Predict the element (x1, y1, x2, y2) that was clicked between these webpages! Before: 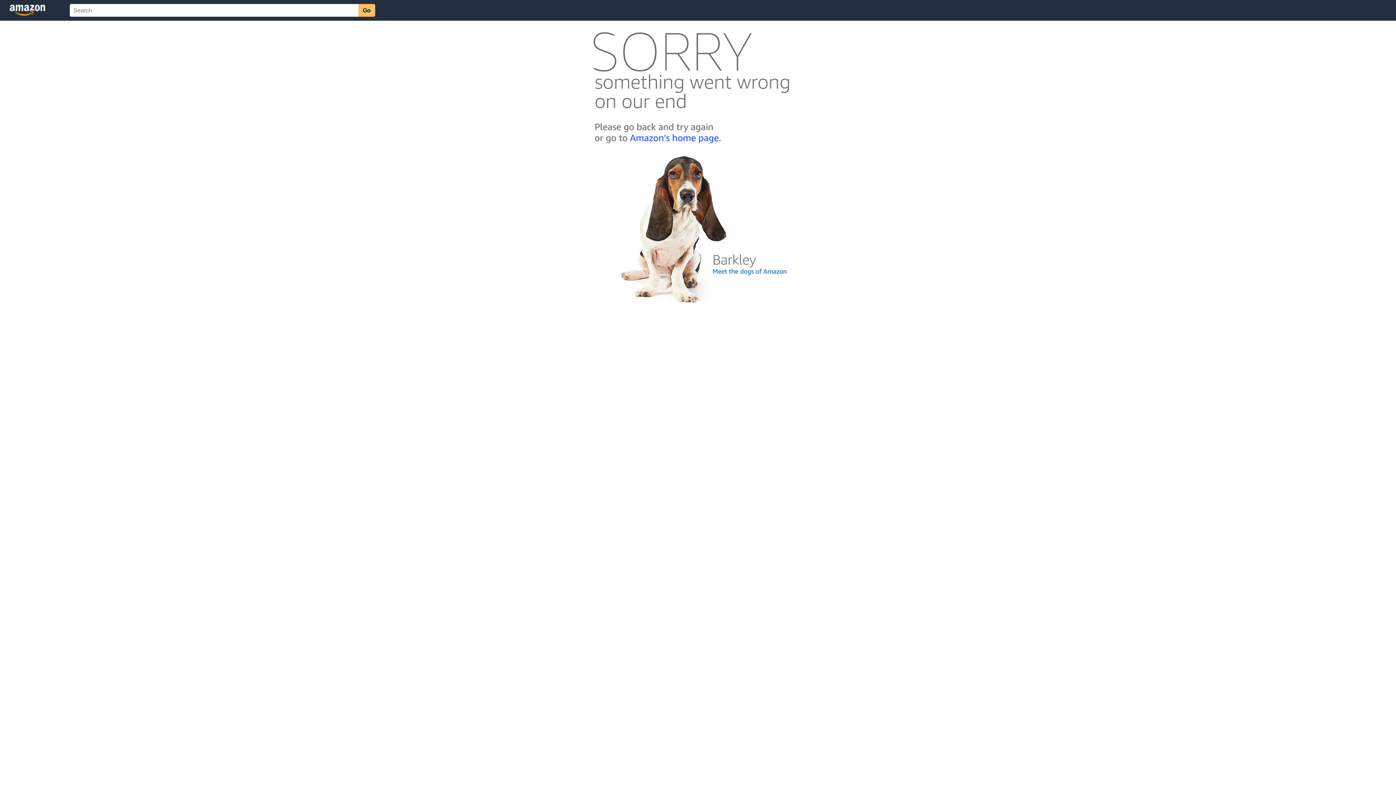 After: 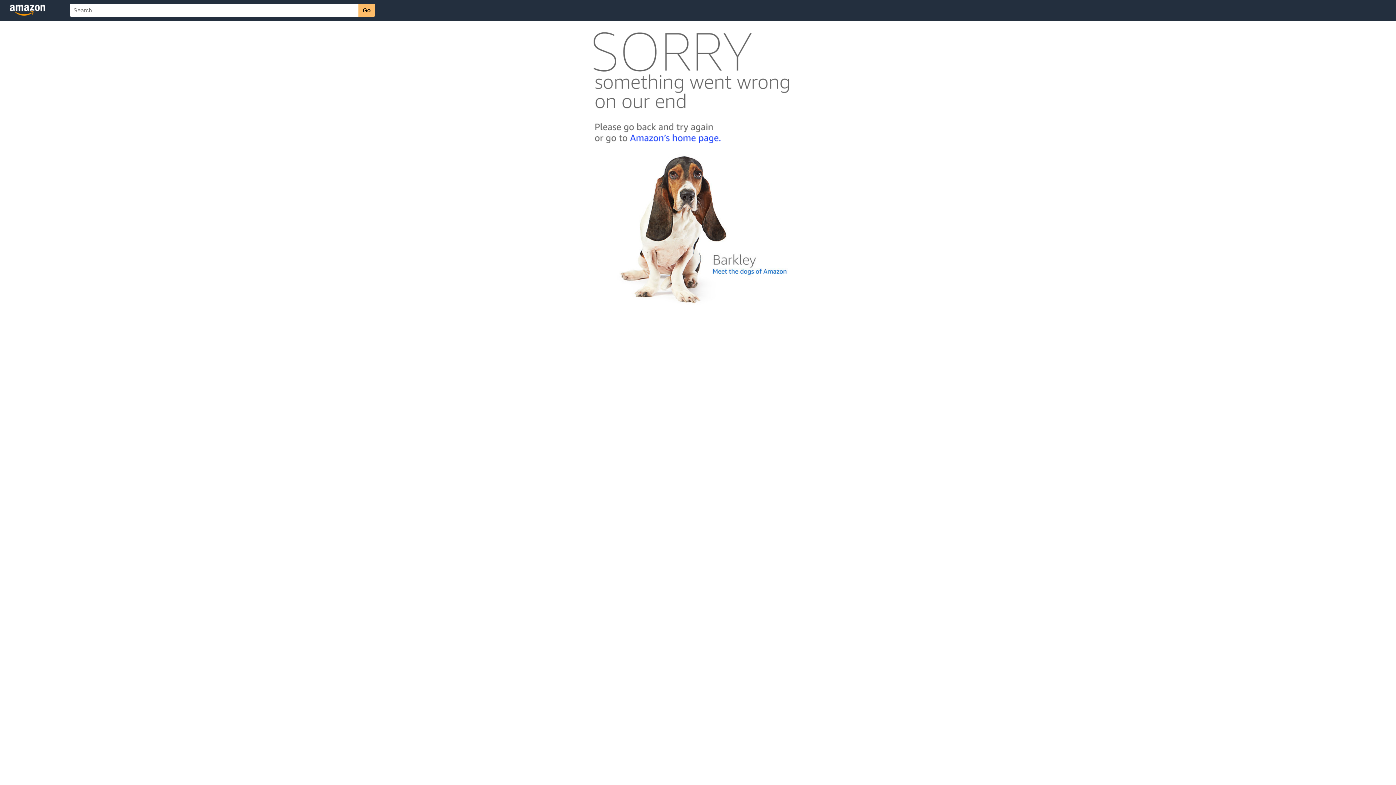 Action: bbox: (592, 300, 803, 306)